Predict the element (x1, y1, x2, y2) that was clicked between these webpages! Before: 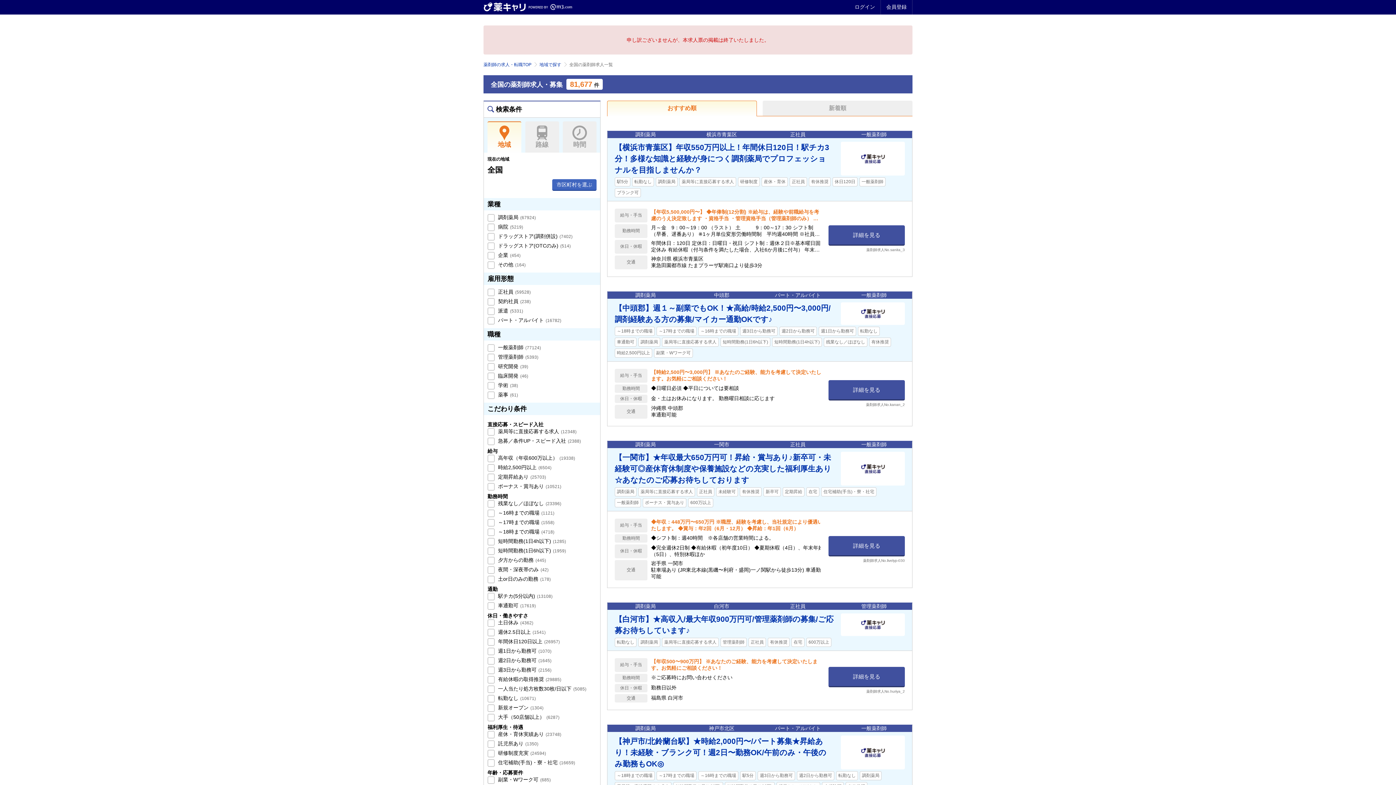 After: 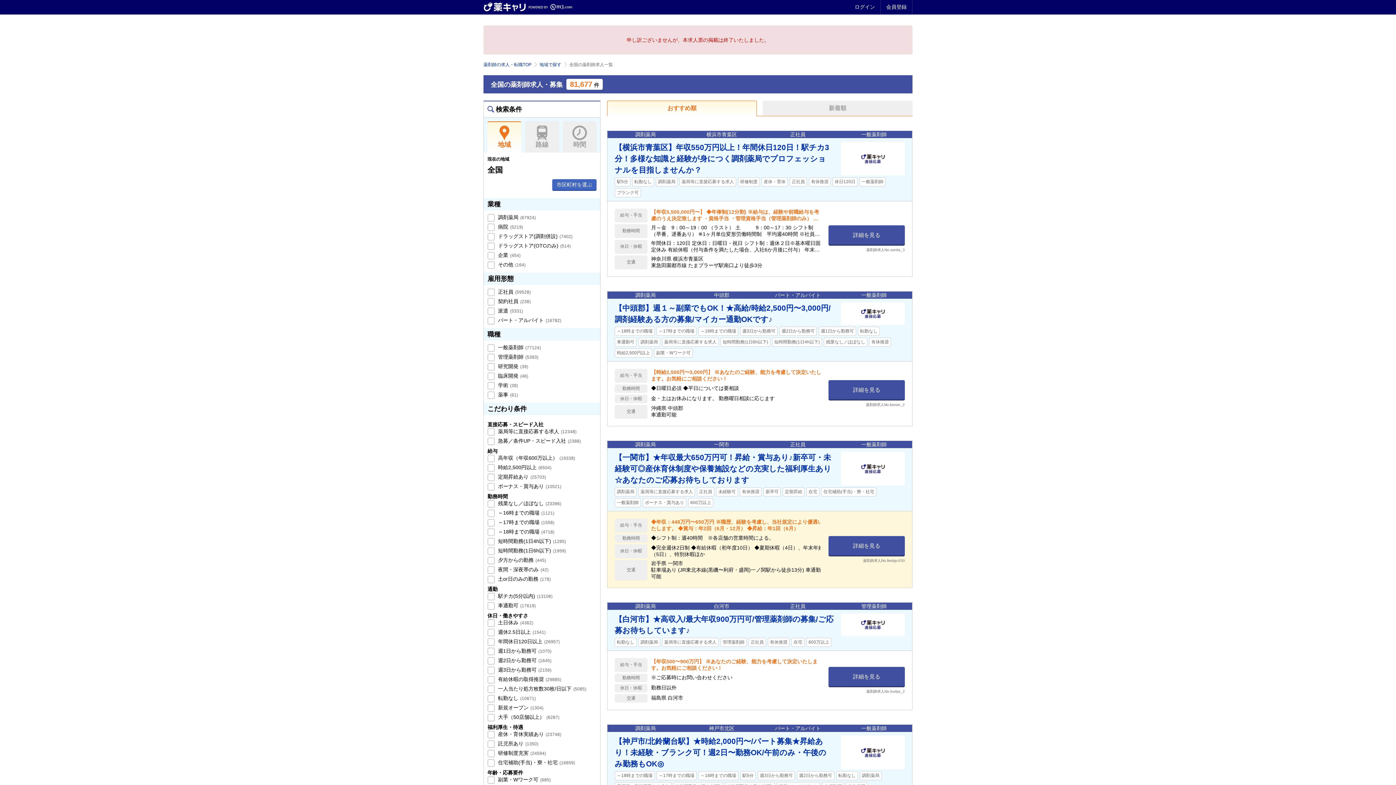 Action: bbox: (607, 448, 912, 511) label: 【一関市】★年収最大650万円可！昇給・賞与あり♪新卒可・未経験可◎産休育休制度や保養施設などの充実した福利厚生あり☆あなたのご応募お待ちしております
調剤薬局薬局等に直接応募する求人正社員未経験可有休推奨新卒可定期昇給在宅住宅補助(手当)・寮・社宅一般薬剤師ボーナス・賞与あり600万以上